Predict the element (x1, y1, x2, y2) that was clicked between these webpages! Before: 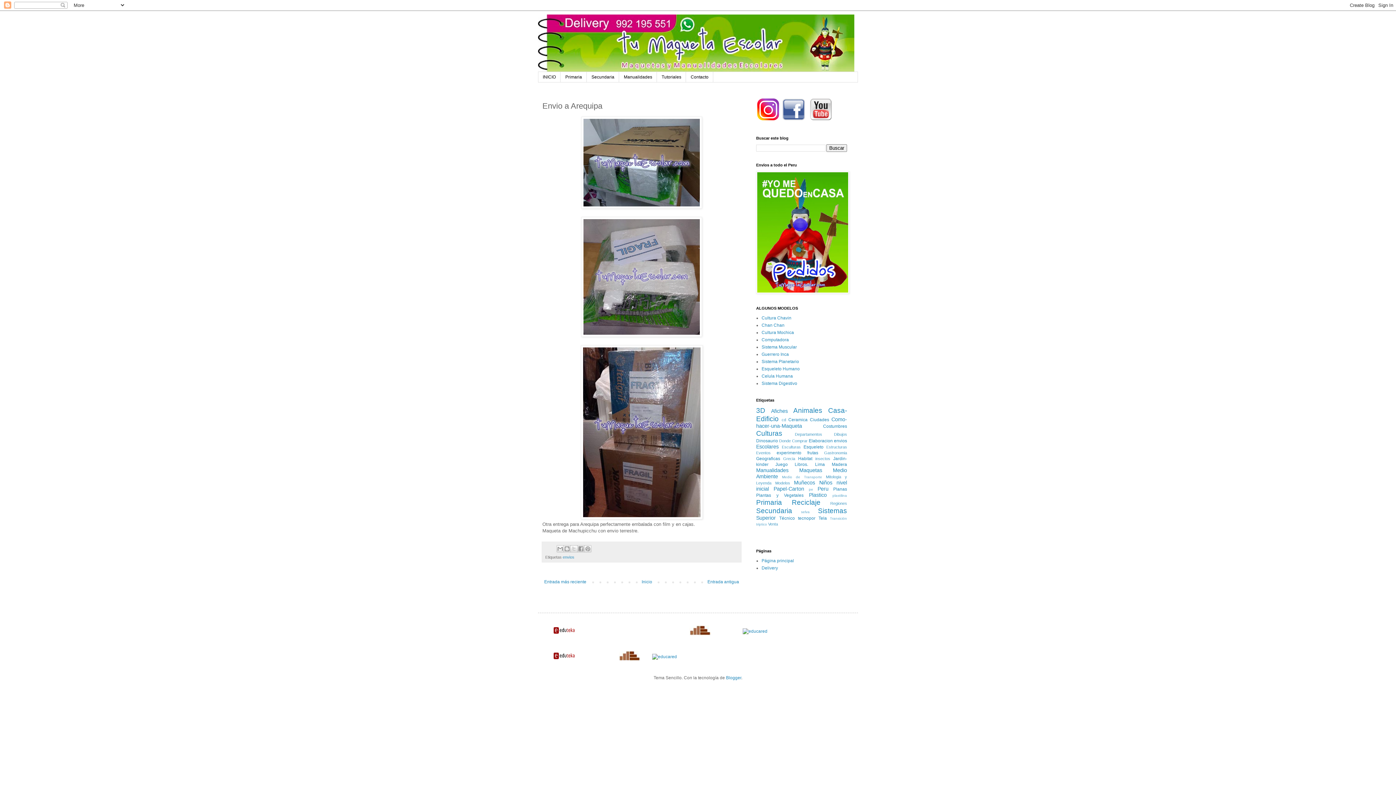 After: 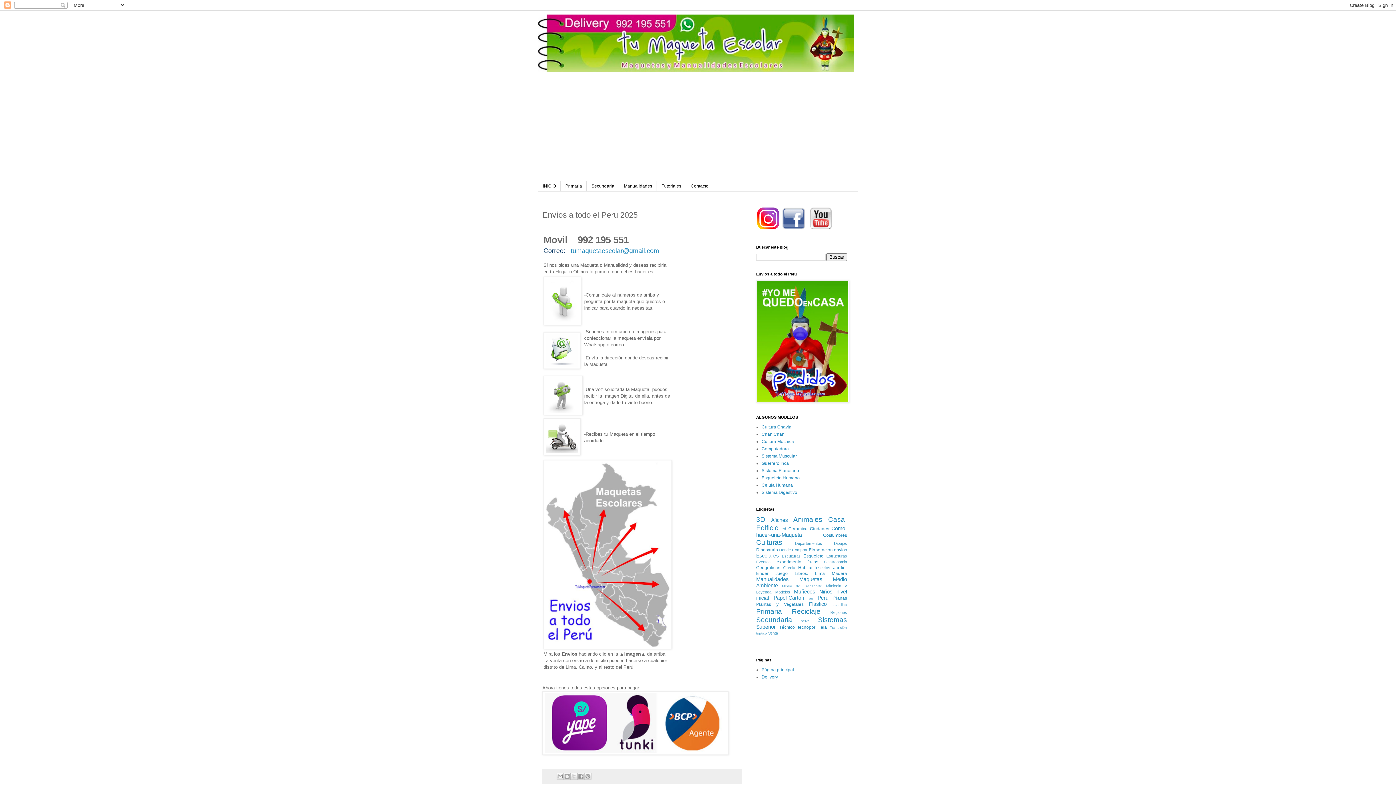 Action: bbox: (761, 565, 778, 571) label: Delivery